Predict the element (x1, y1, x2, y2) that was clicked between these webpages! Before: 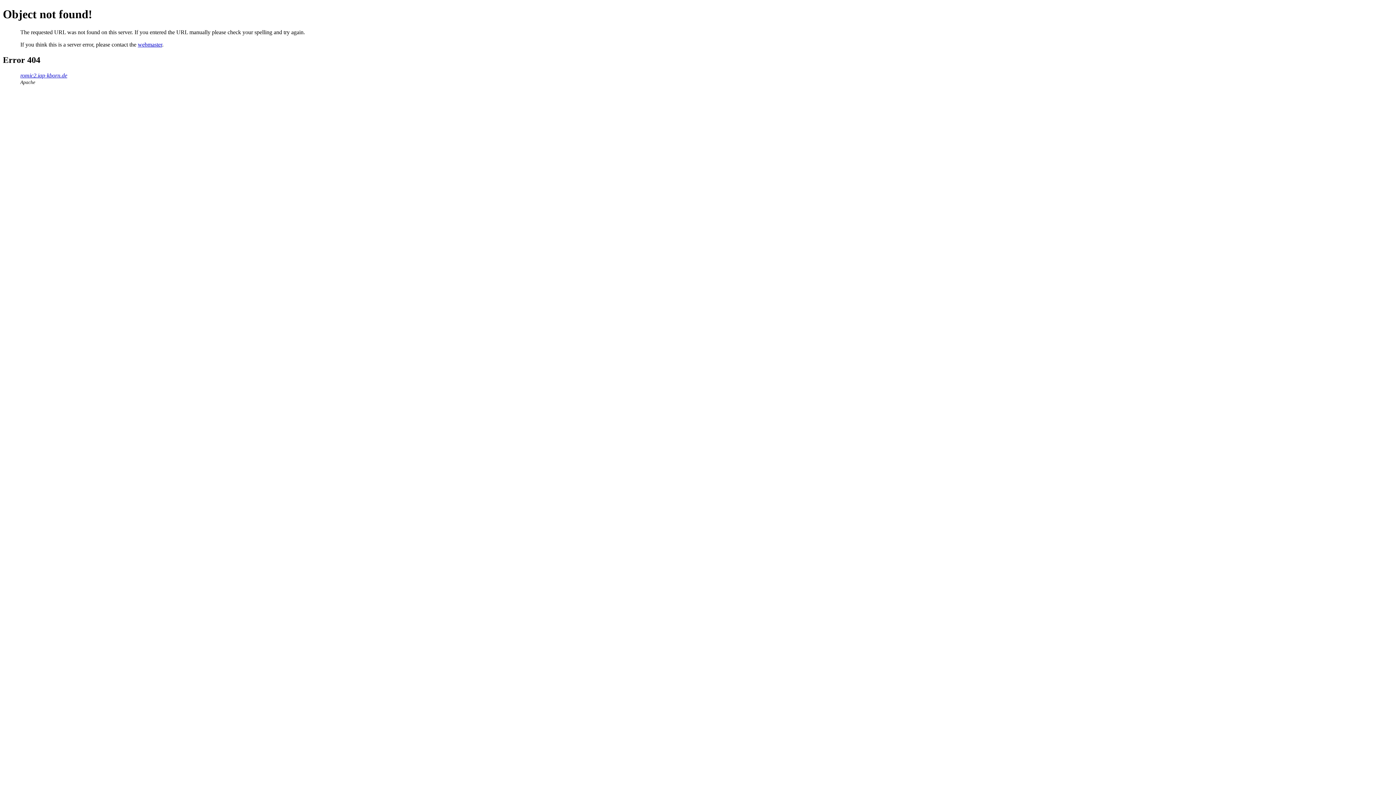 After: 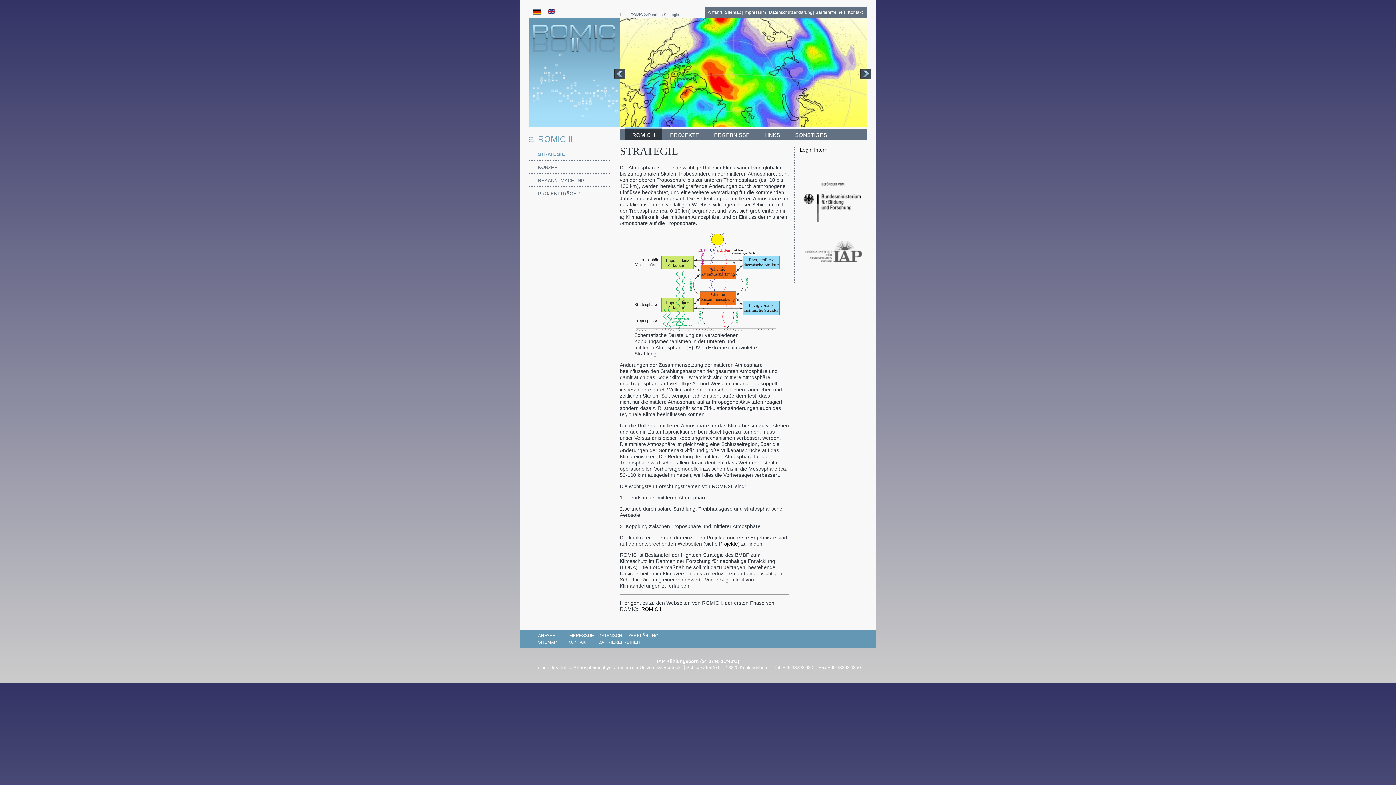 Action: bbox: (20, 72, 67, 78) label: romic2.iap-kborn.de